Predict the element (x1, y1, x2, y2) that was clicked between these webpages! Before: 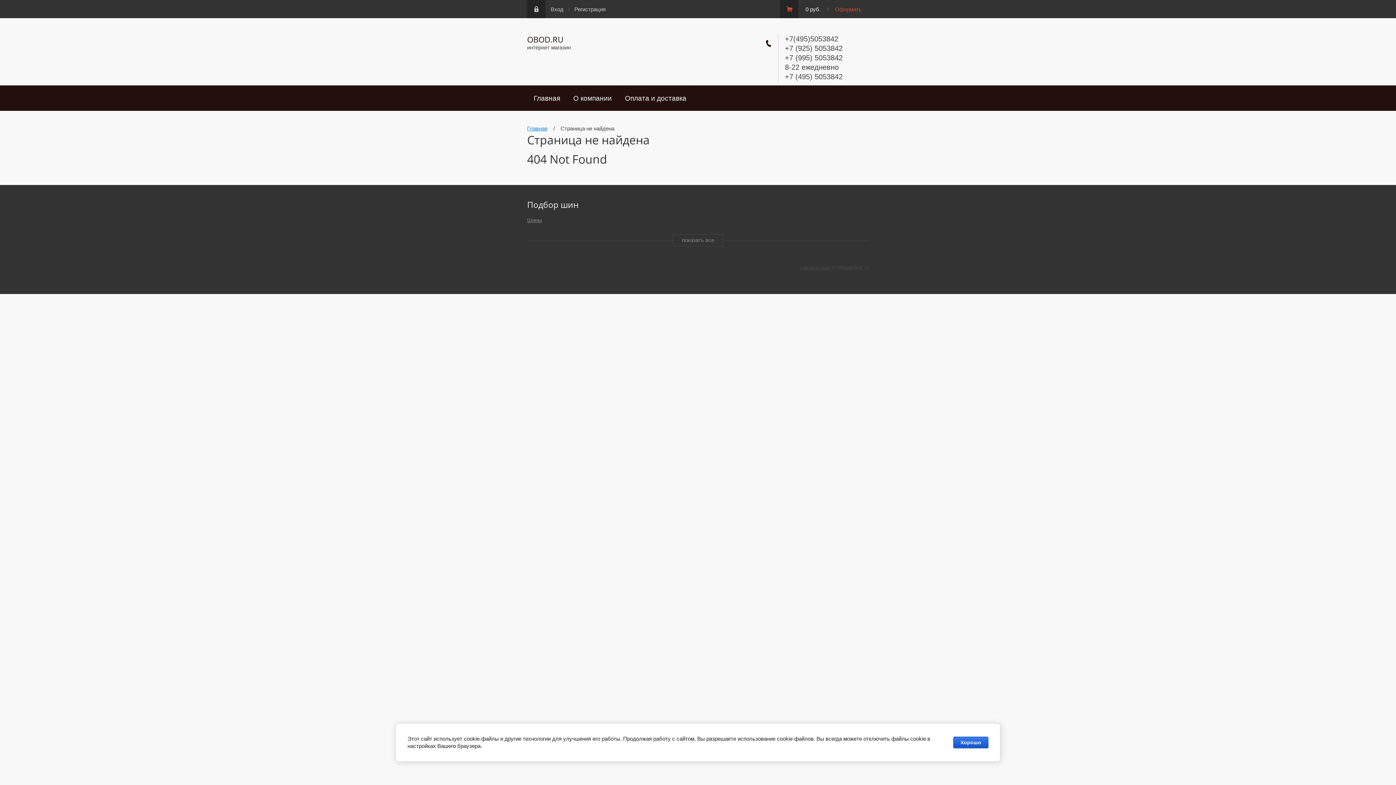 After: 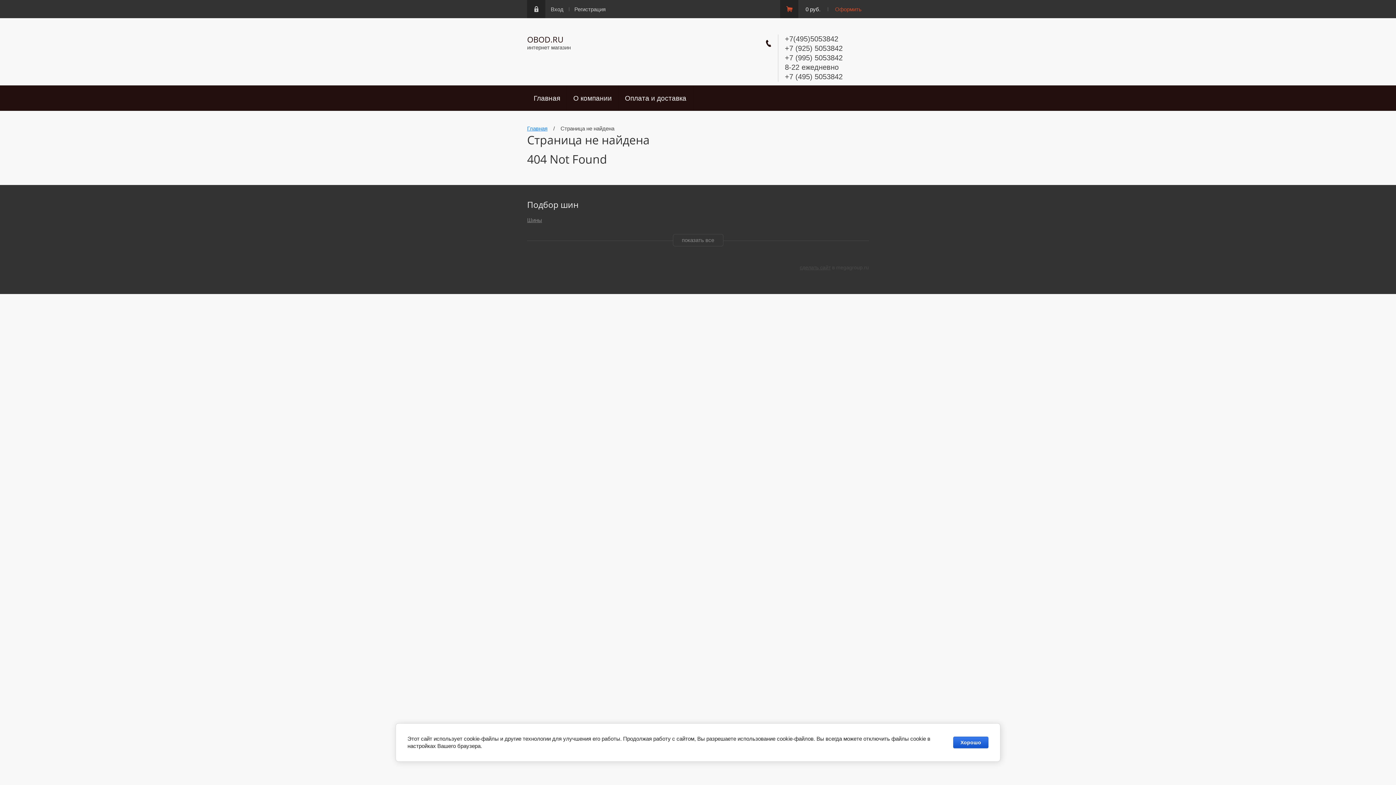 Action: bbox: (785, 34, 838, 42) label: +7(495)5053842